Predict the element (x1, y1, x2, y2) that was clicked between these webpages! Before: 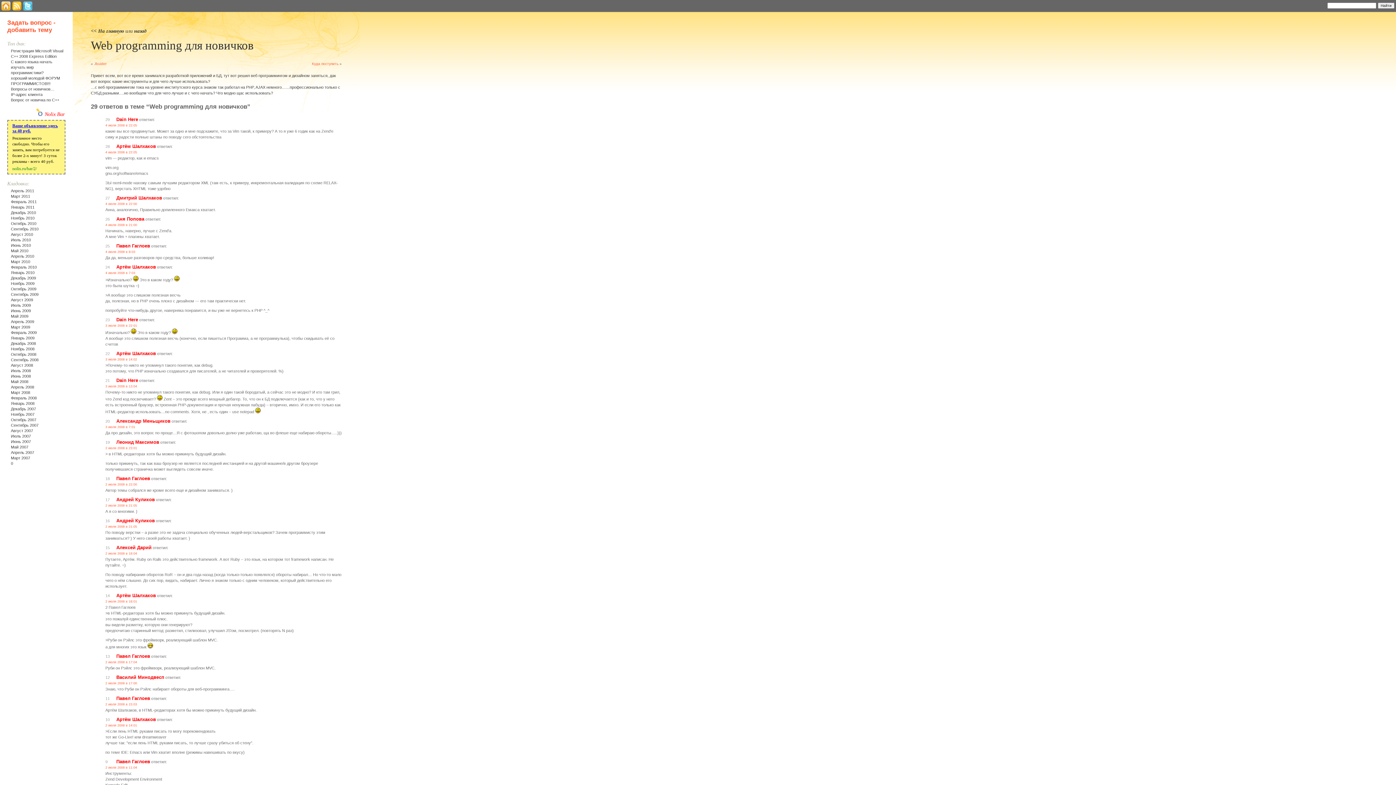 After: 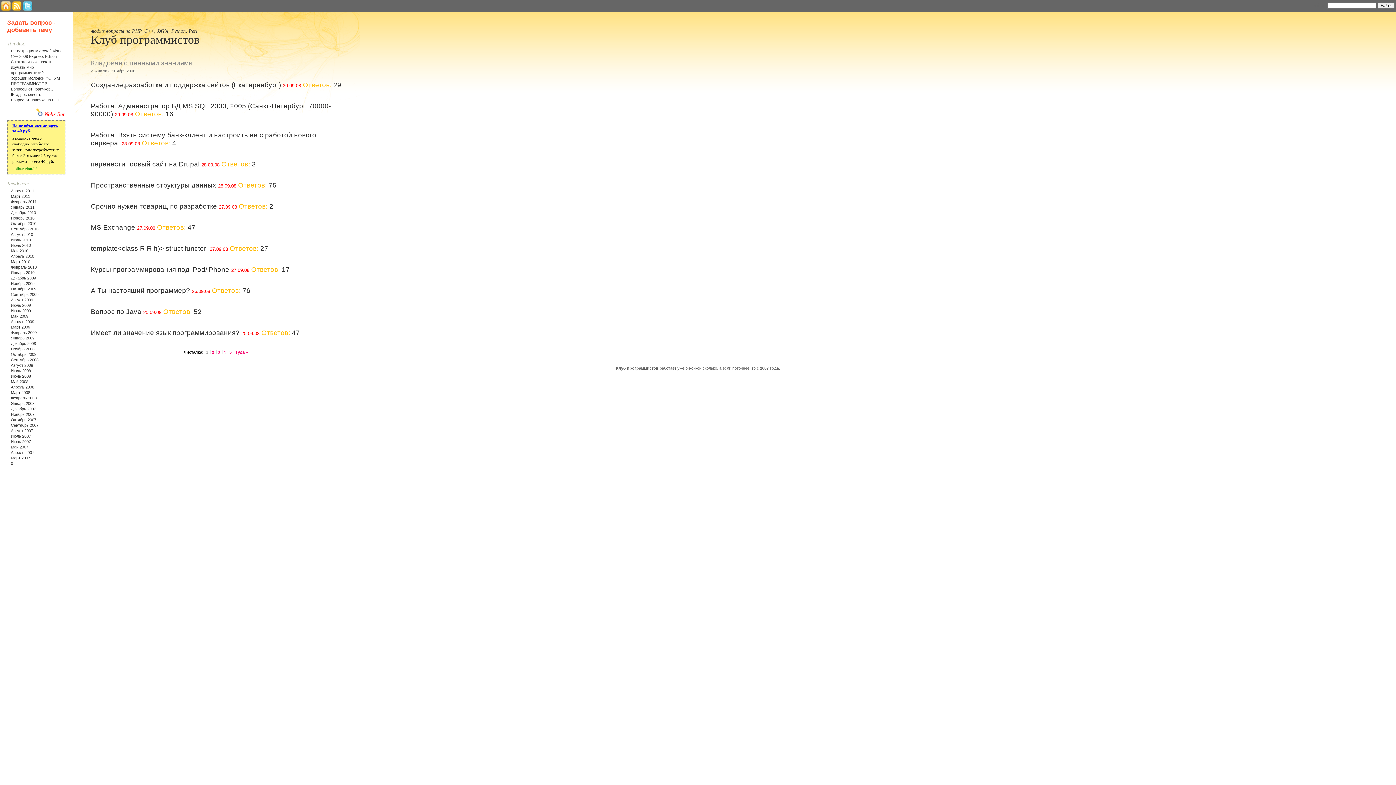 Action: bbox: (10, 357, 38, 362) label: Сентябрь 2008